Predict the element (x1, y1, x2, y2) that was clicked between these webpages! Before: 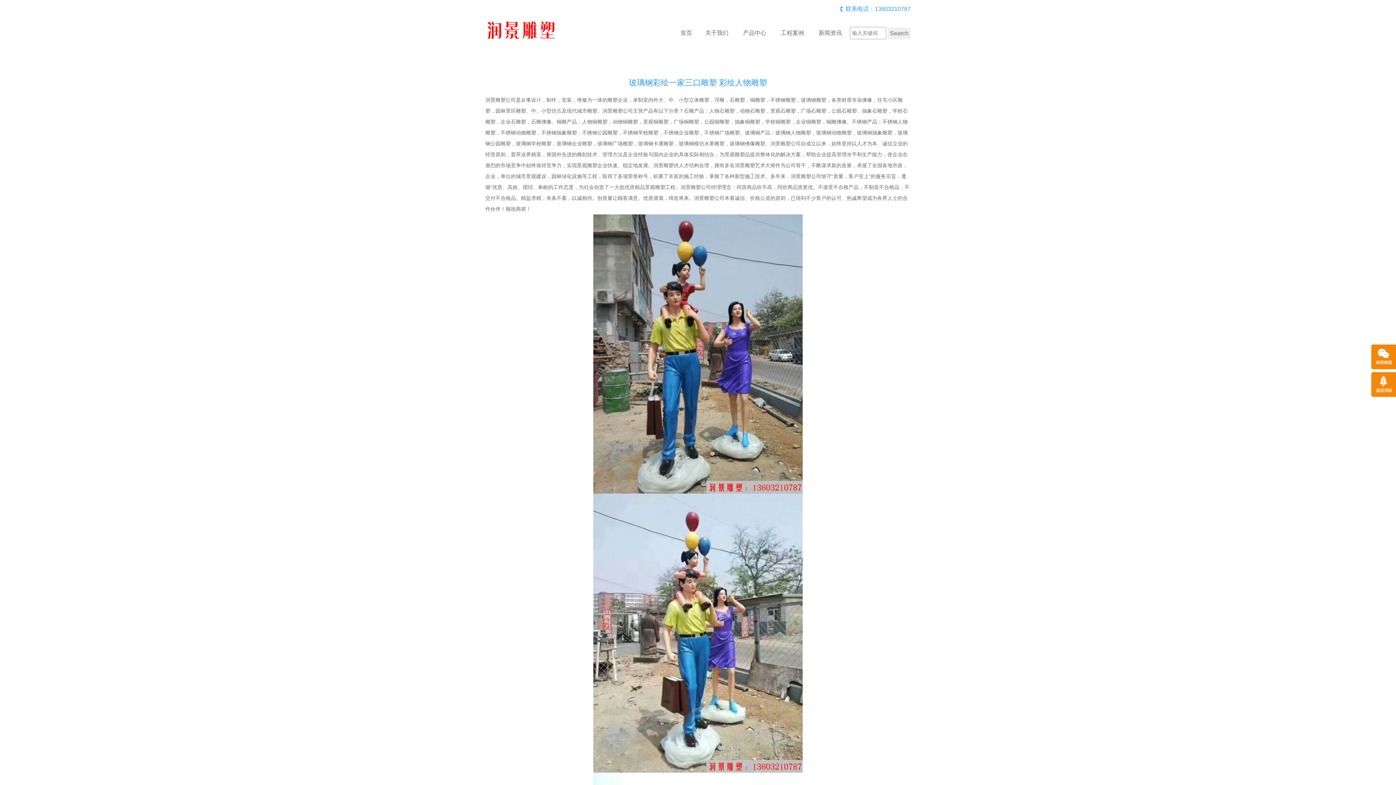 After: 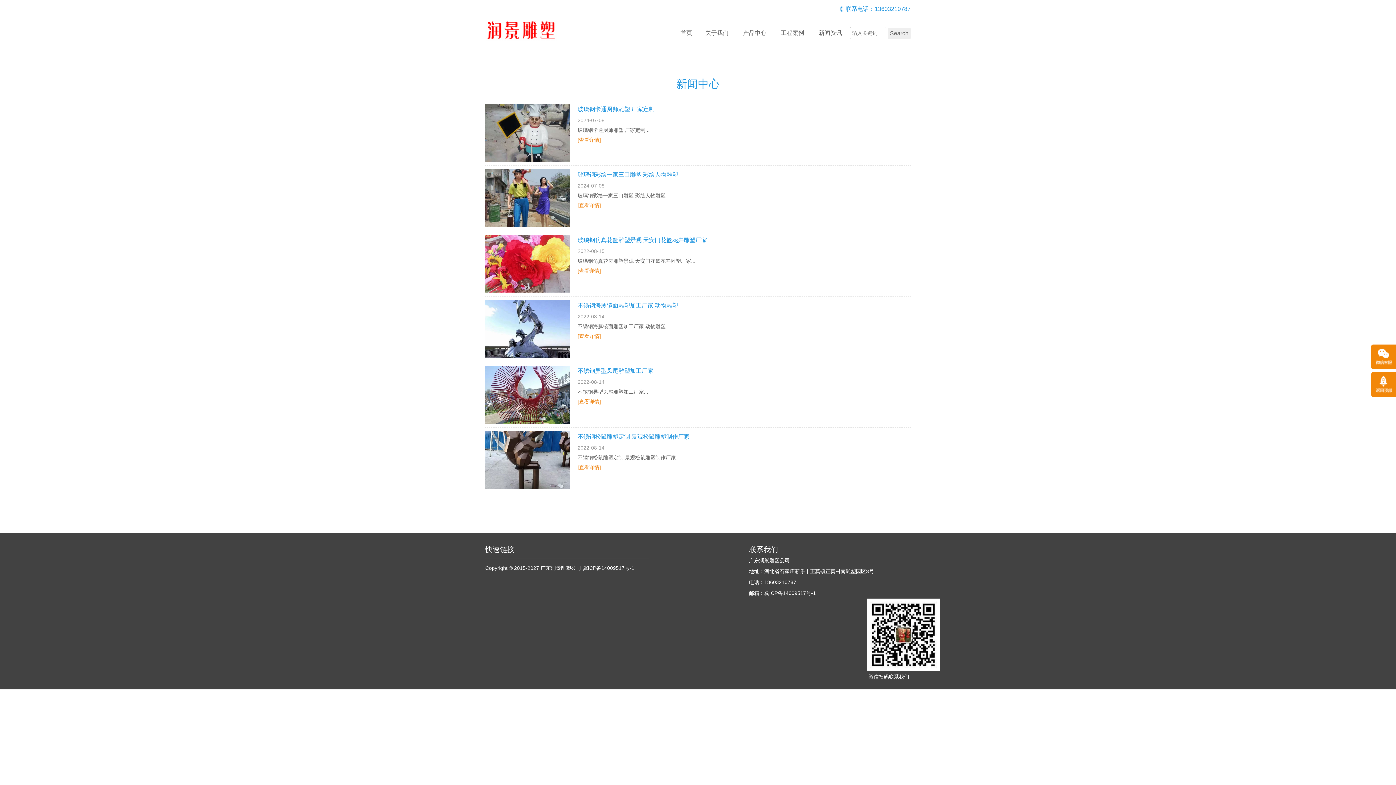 Action: bbox: (812, 24, 848, 42) label: 新闻资讯